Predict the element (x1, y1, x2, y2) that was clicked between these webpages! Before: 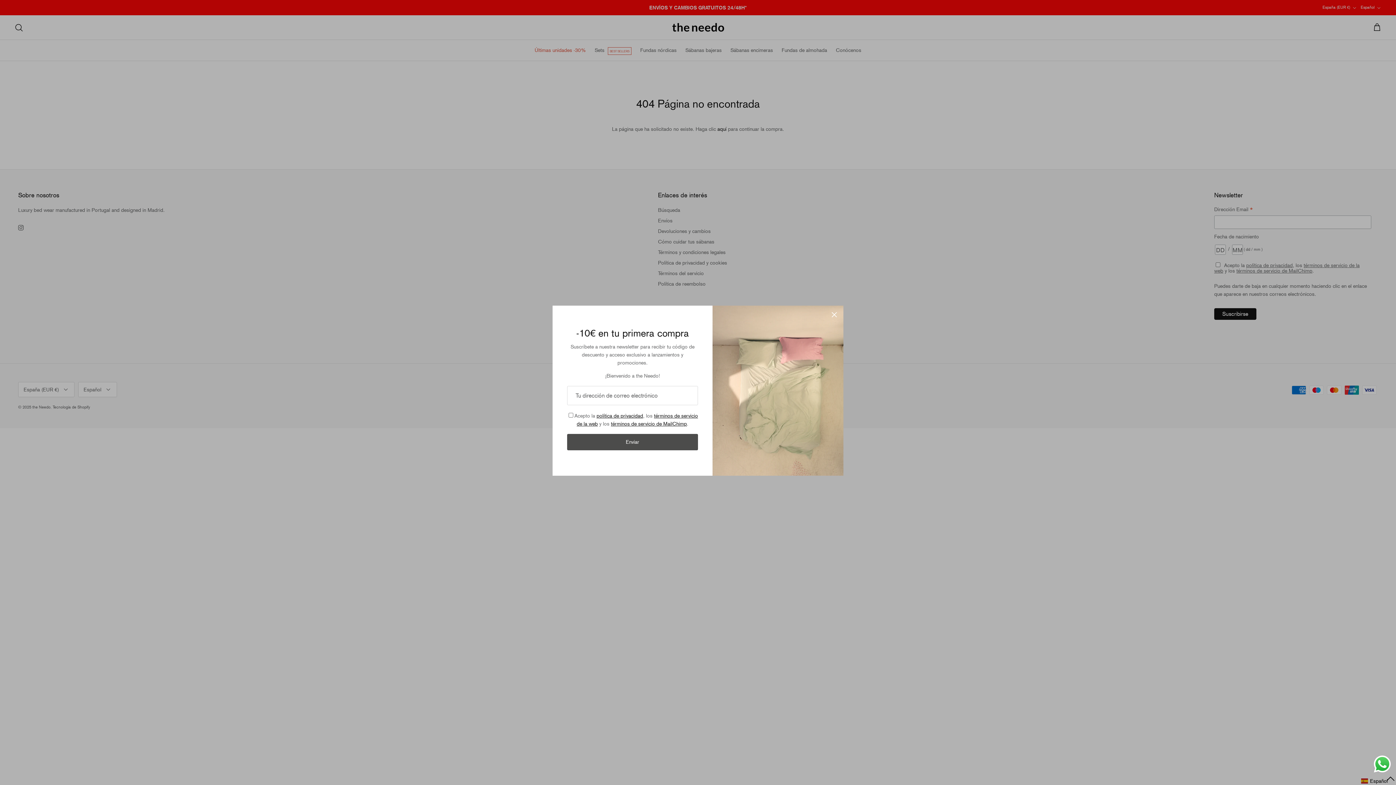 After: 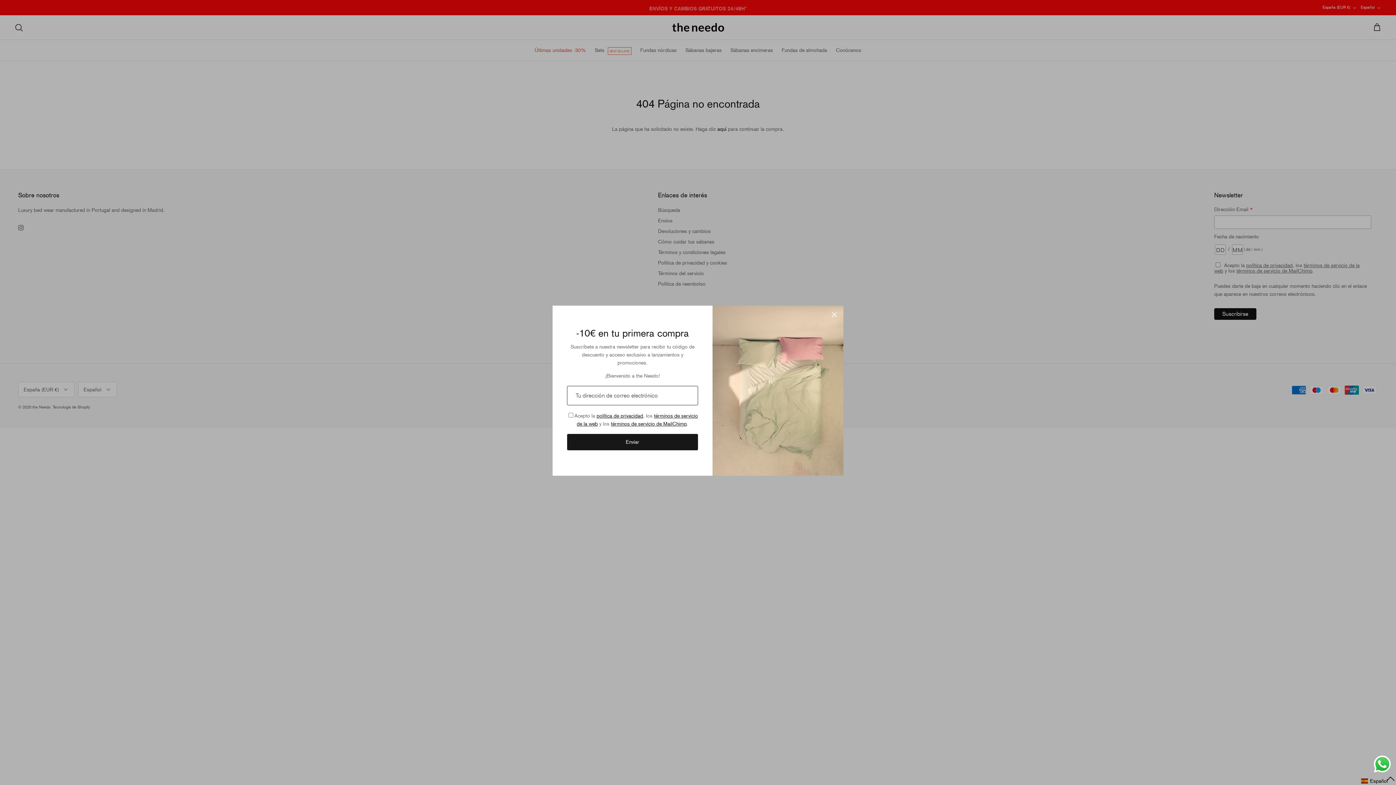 Action: bbox: (567, 434, 698, 450) label: Enviar